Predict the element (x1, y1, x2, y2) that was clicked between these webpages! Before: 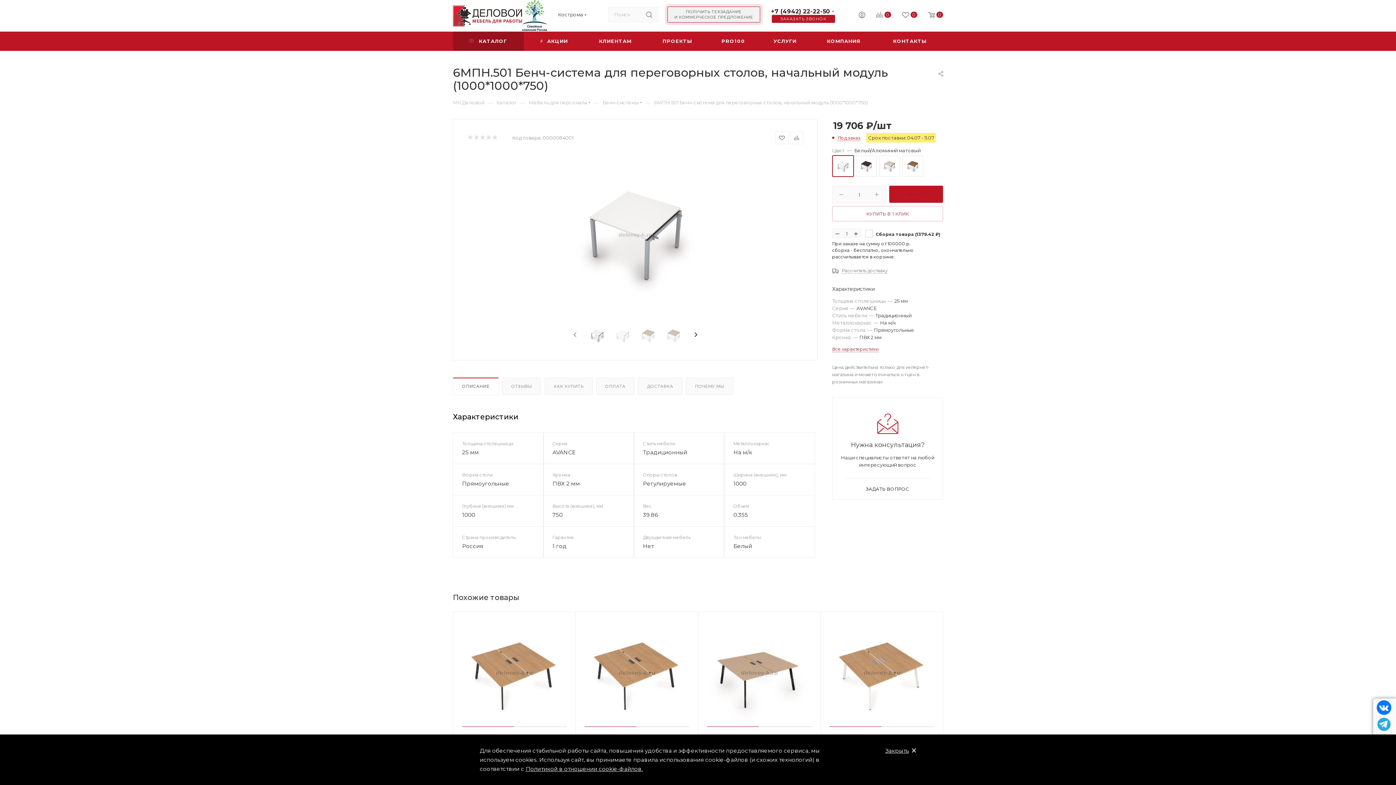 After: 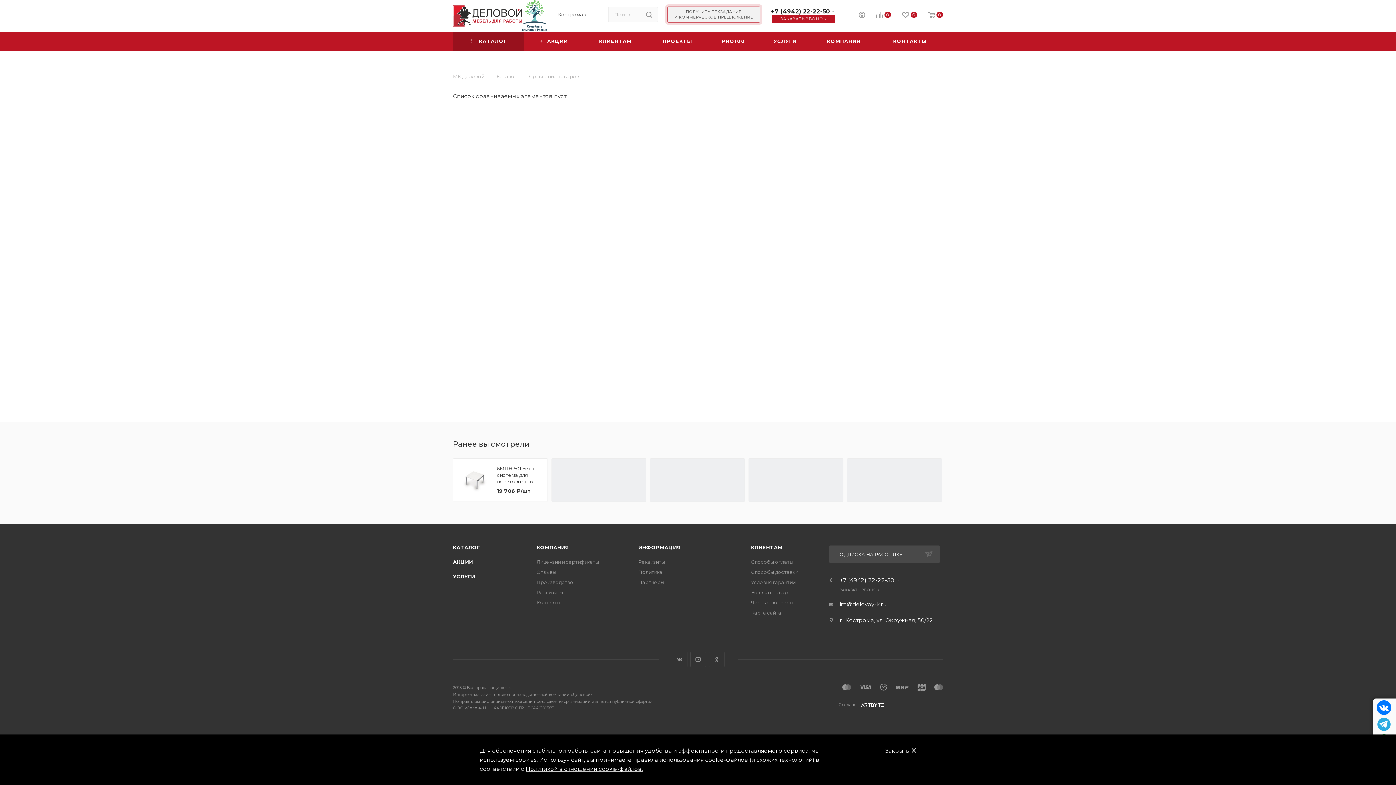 Action: bbox: (865, 10, 891, 20) label: 0